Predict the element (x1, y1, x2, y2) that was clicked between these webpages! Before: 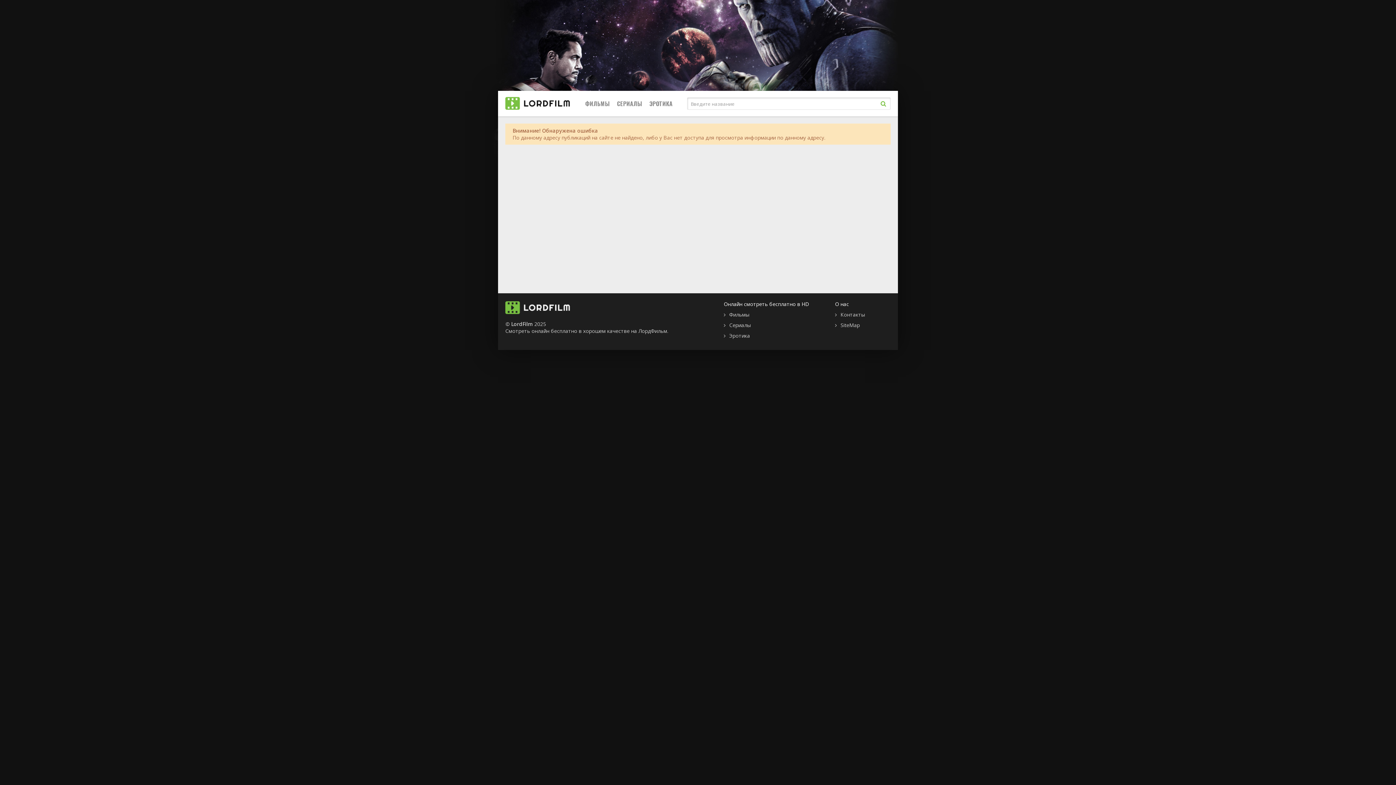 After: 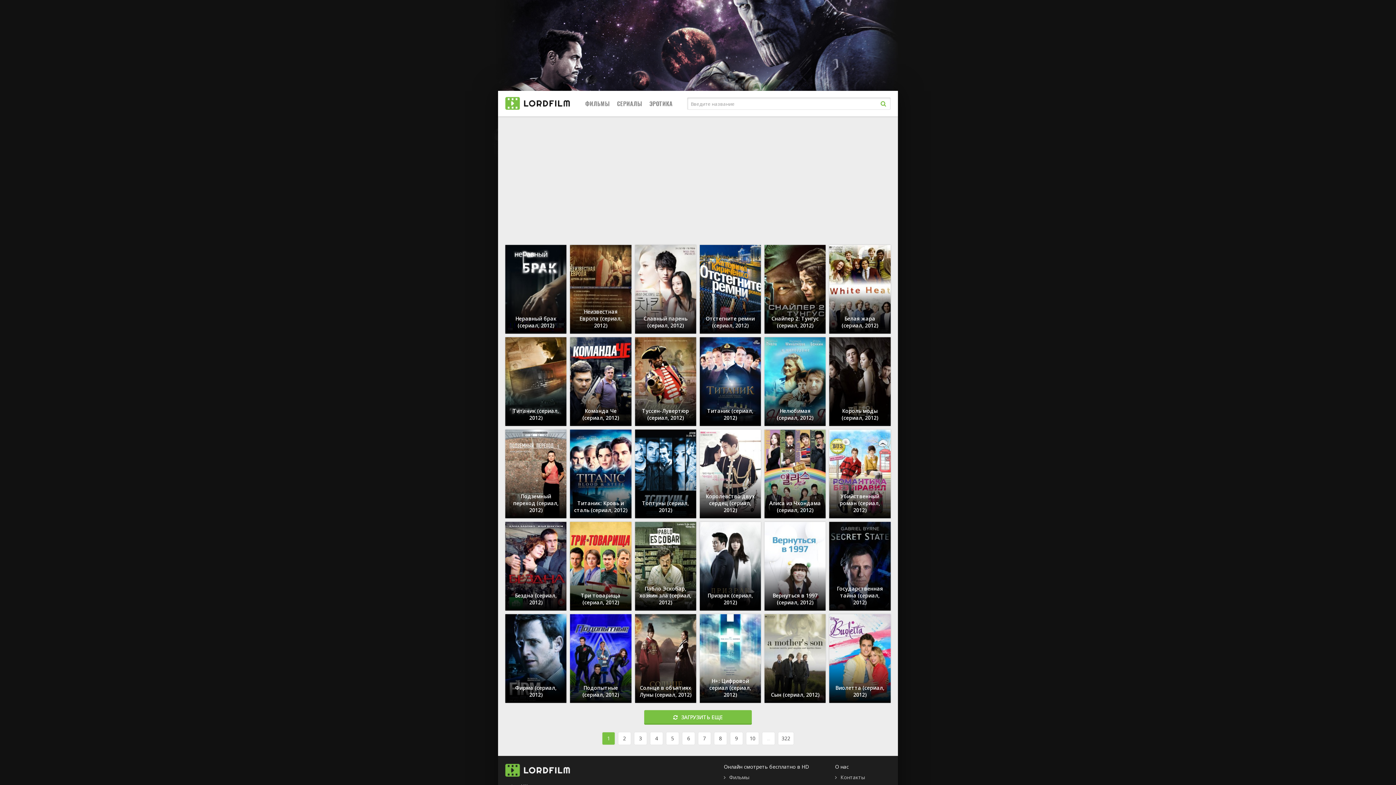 Action: label: Сериалы bbox: (724, 321, 750, 328)